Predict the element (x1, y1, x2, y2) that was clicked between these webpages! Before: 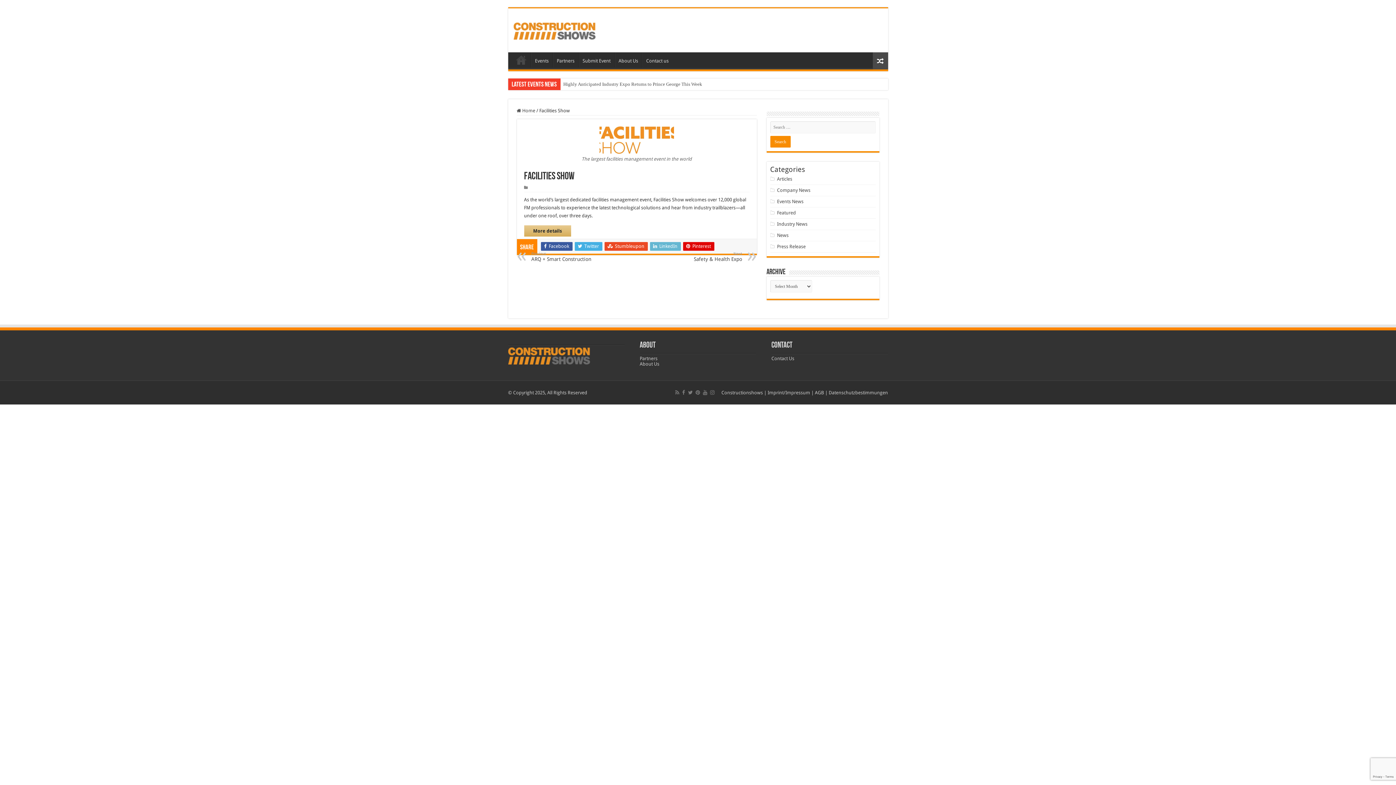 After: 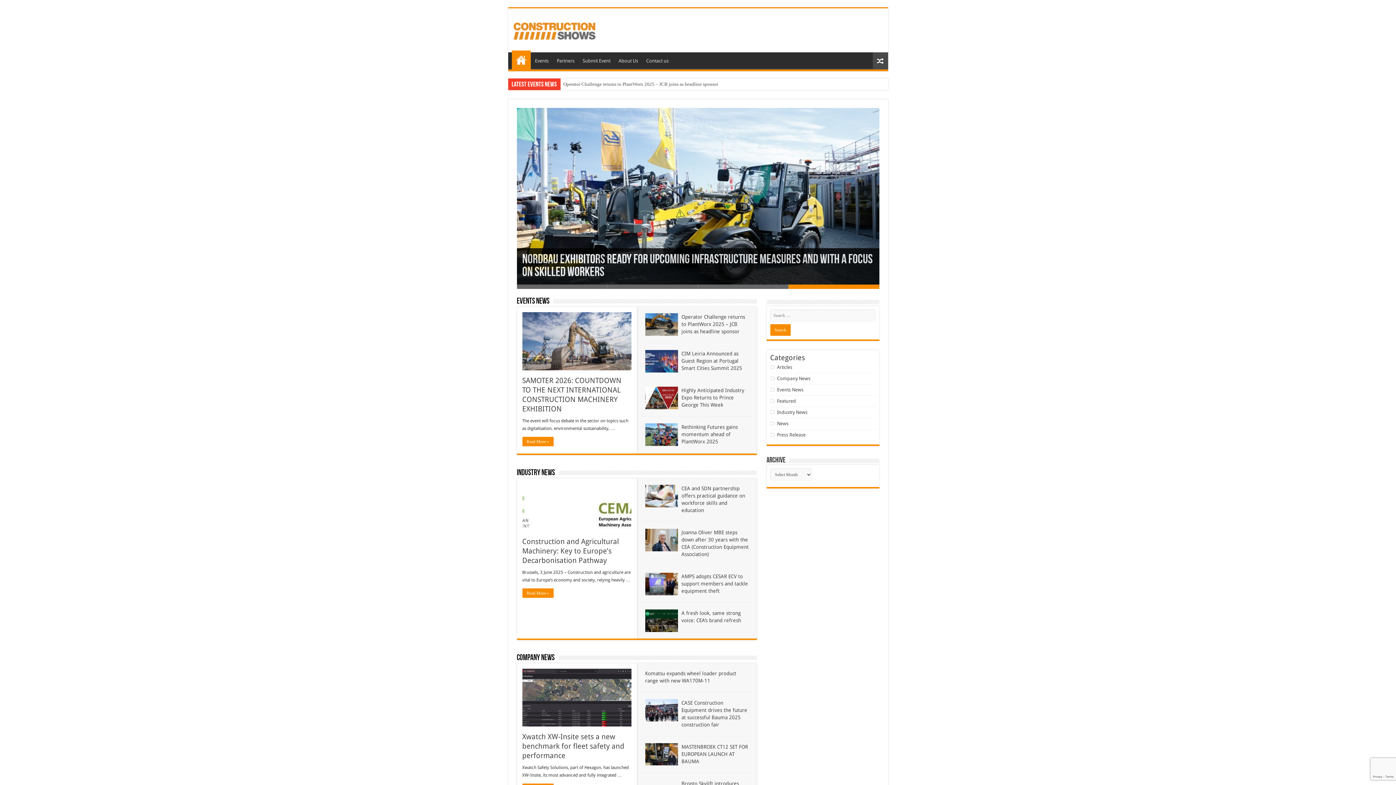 Action: label:  Home bbox: (516, 108, 535, 113)